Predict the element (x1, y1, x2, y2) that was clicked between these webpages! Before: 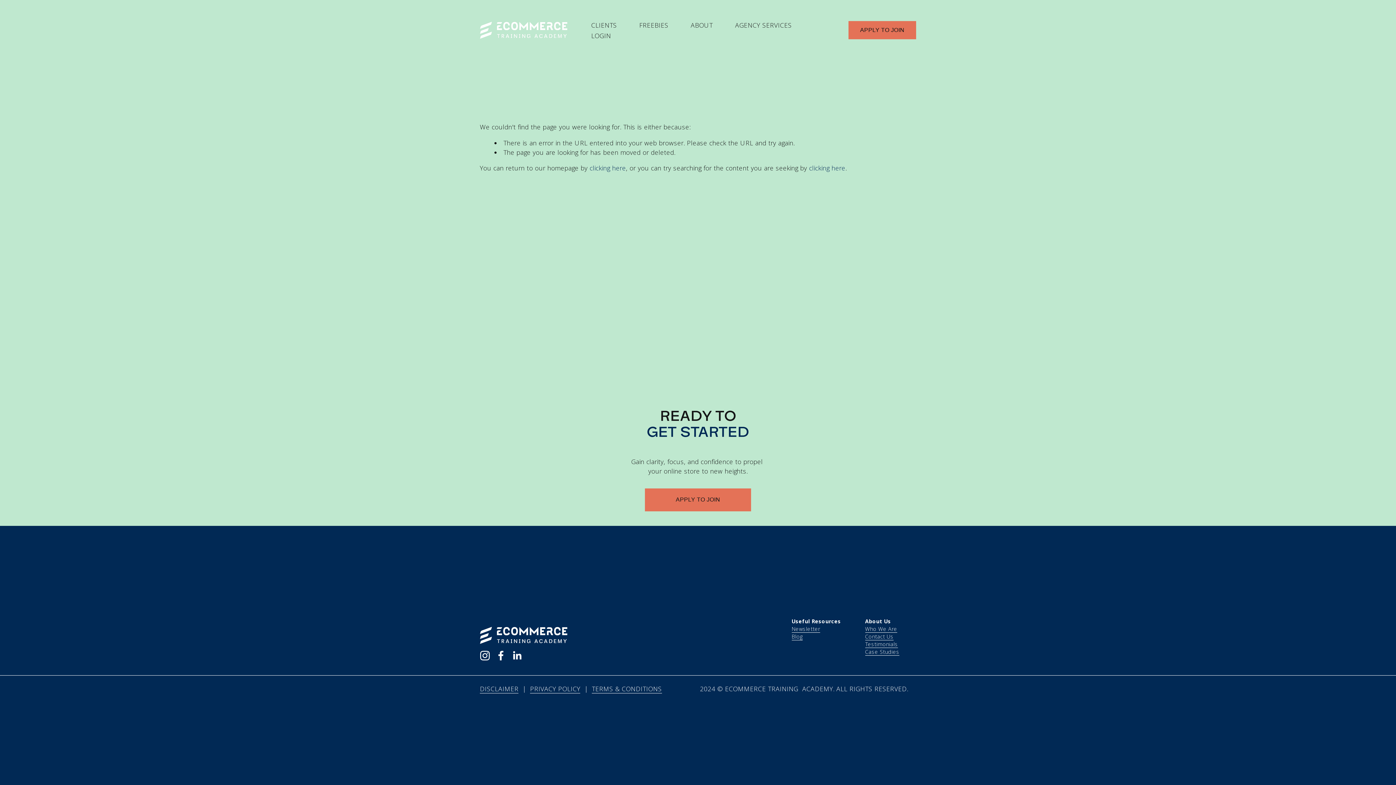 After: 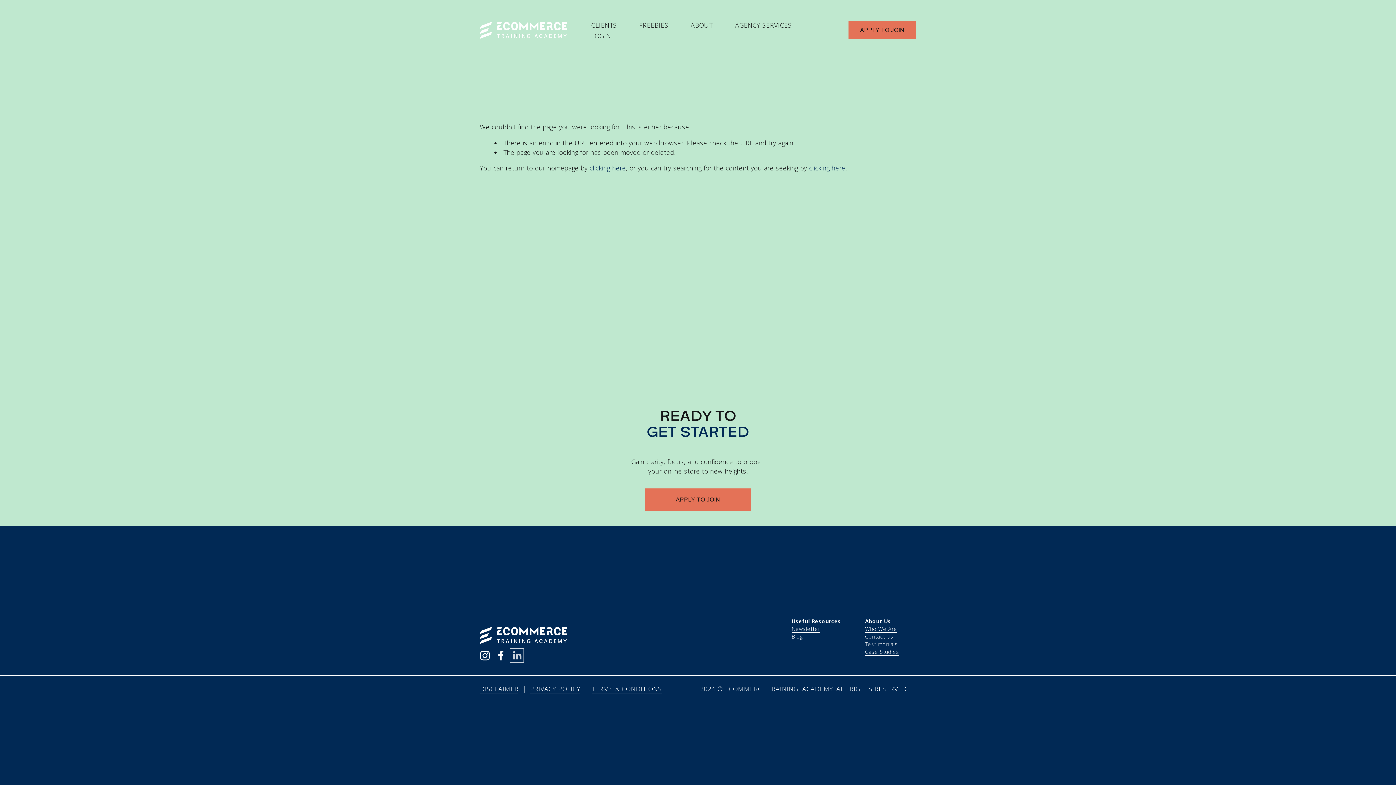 Action: bbox: (512, 650, 522, 660) label: LinkedIn